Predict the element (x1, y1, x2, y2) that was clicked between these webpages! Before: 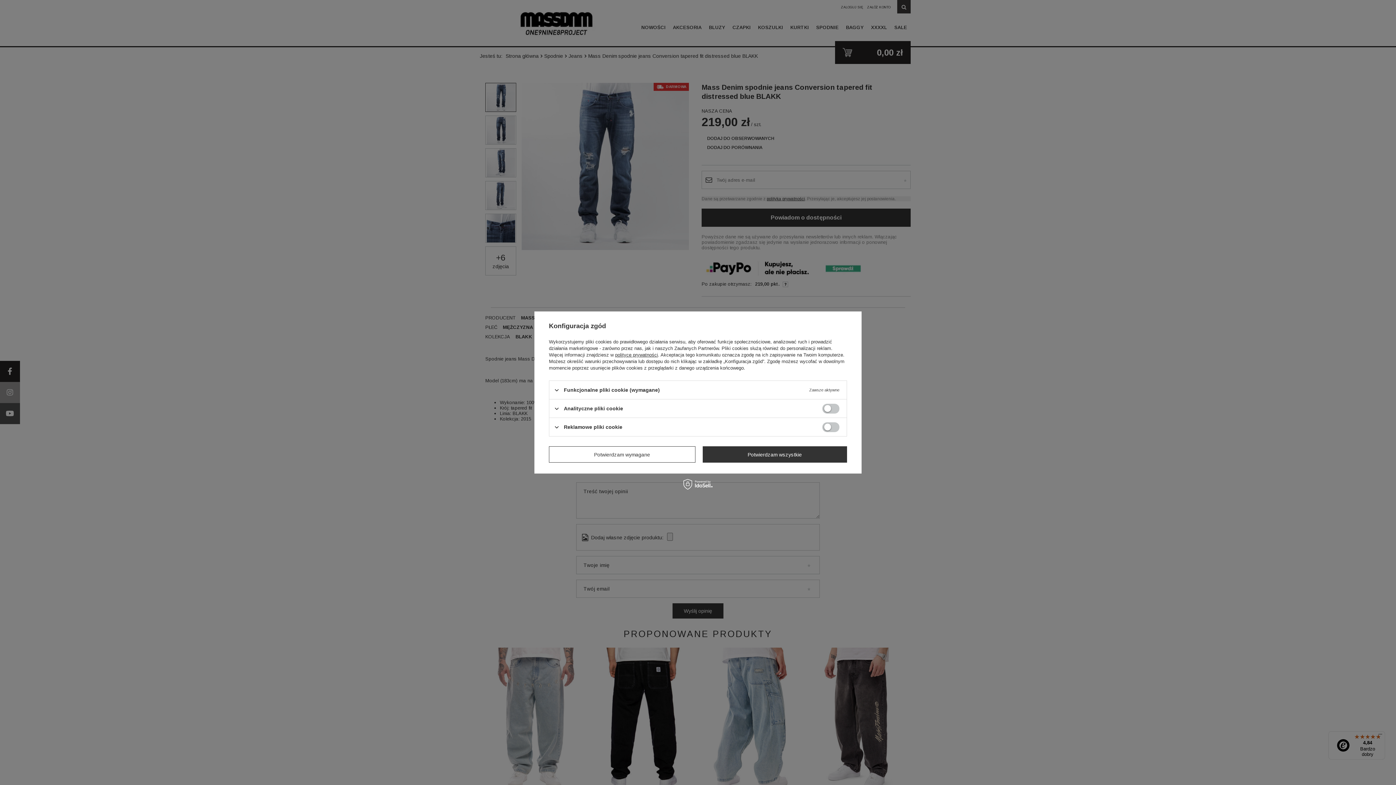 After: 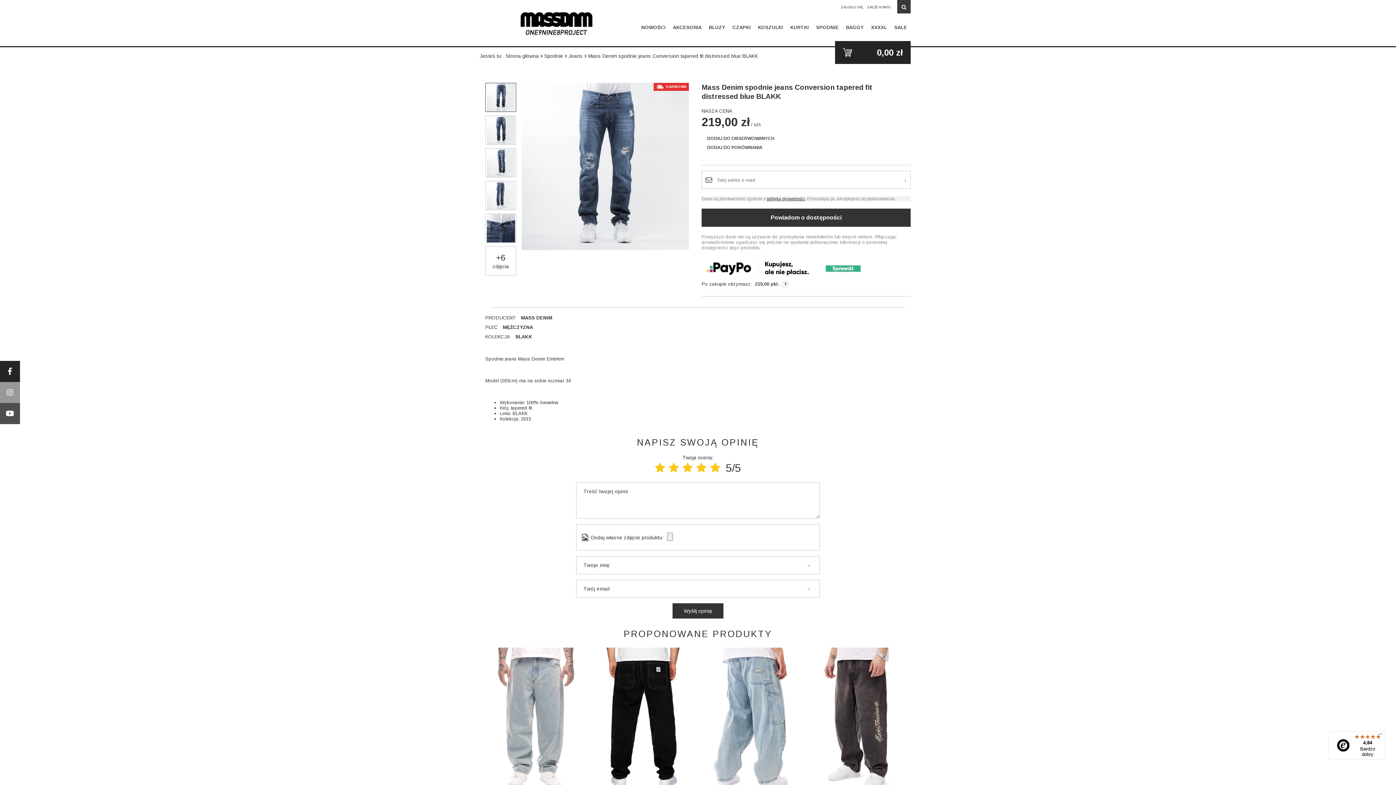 Action: bbox: (702, 446, 847, 462) label: Potwierdzam wszystkie